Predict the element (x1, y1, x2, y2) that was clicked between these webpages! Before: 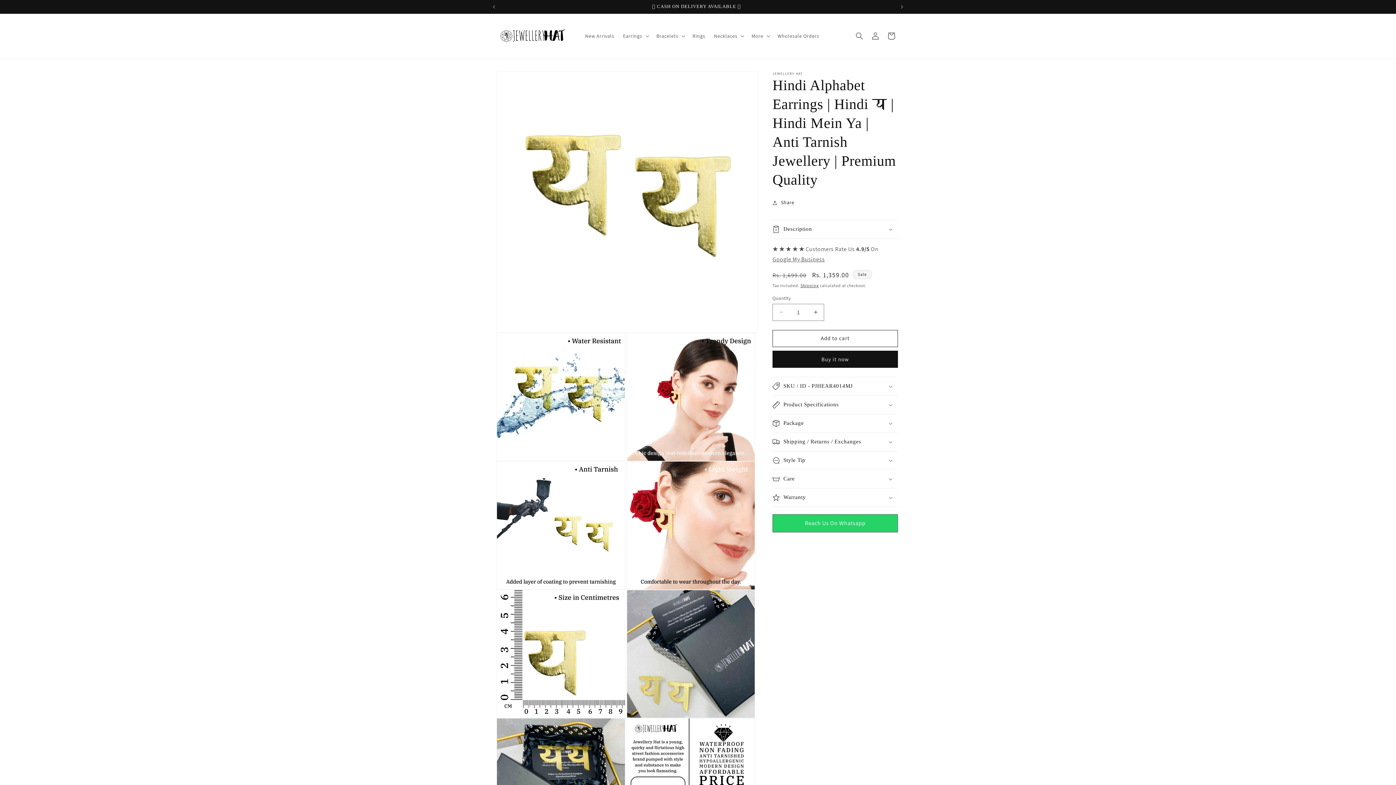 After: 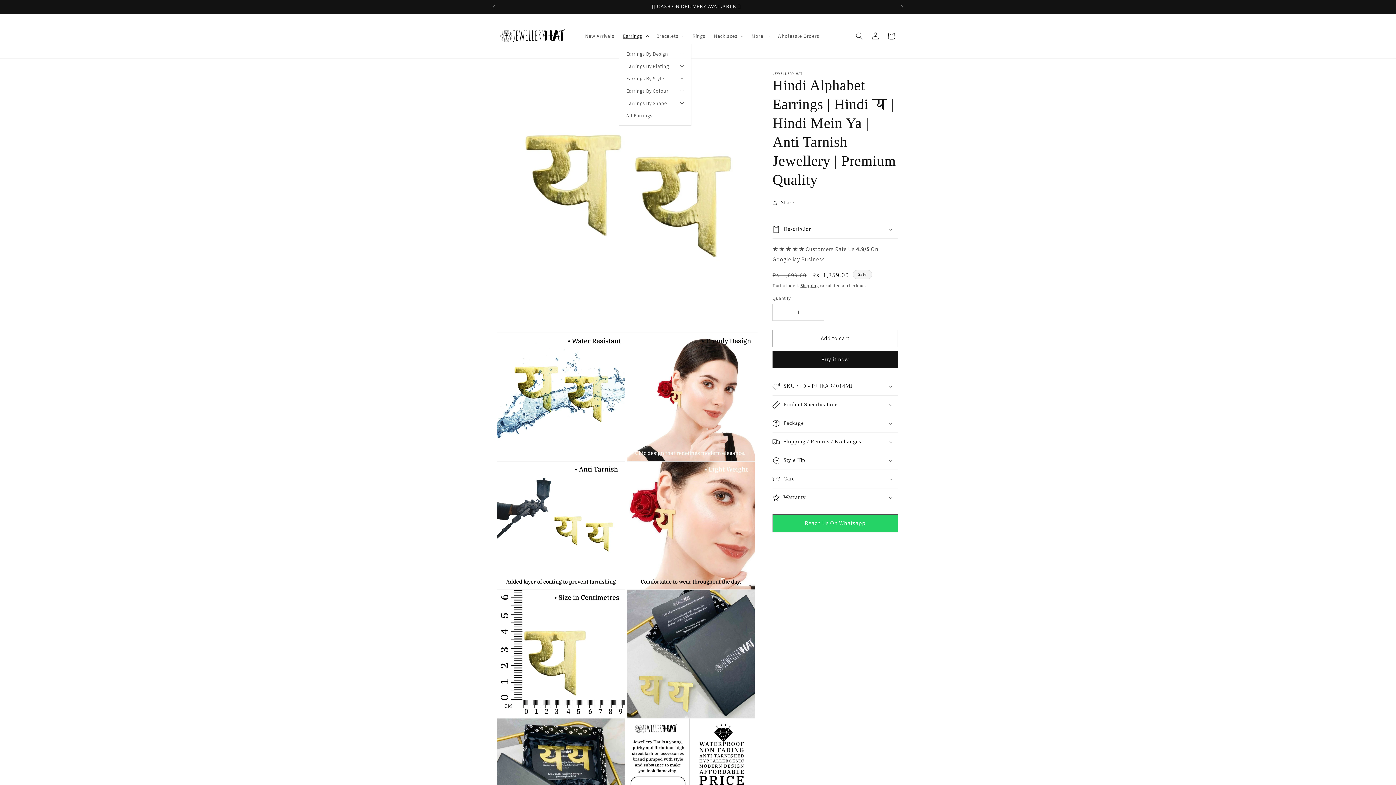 Action: bbox: (618, 28, 652, 43) label: Earrings